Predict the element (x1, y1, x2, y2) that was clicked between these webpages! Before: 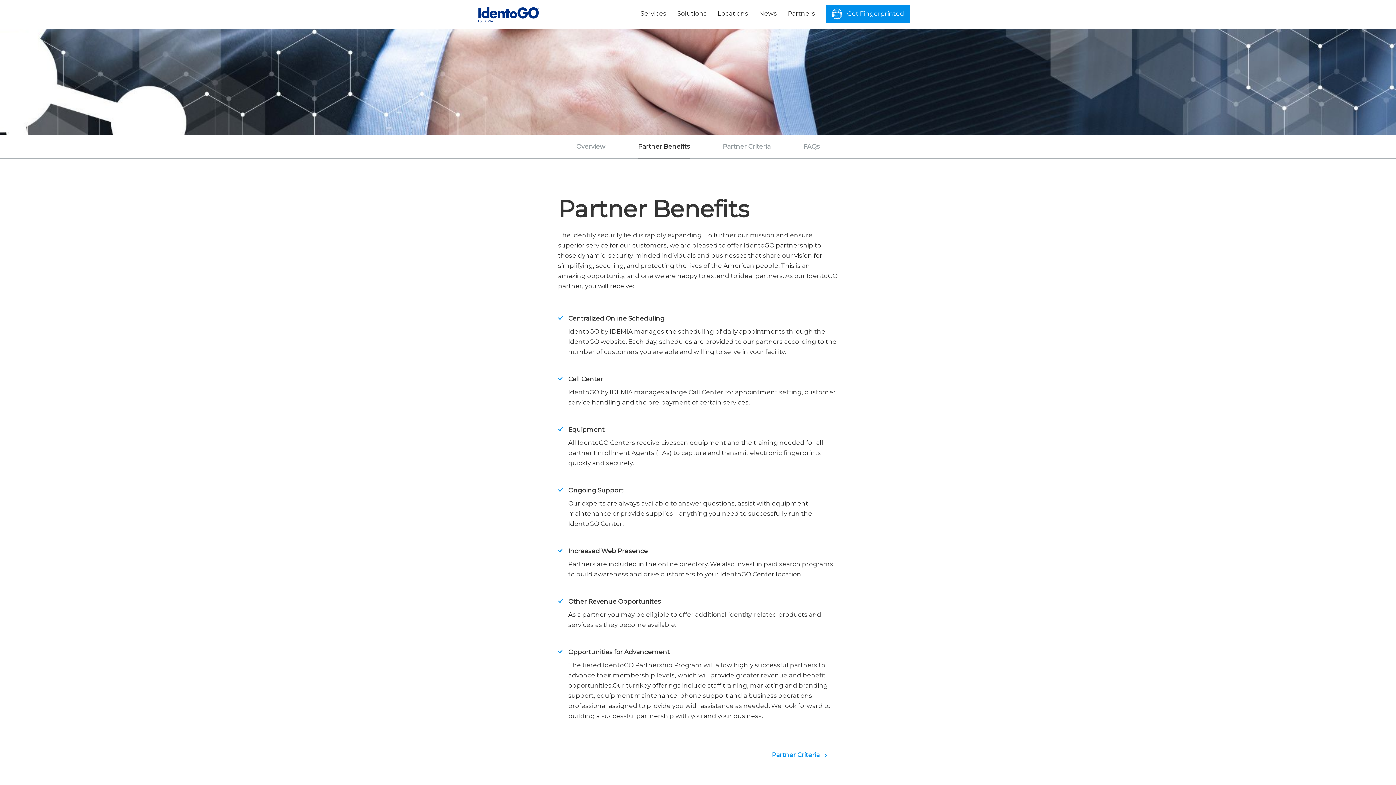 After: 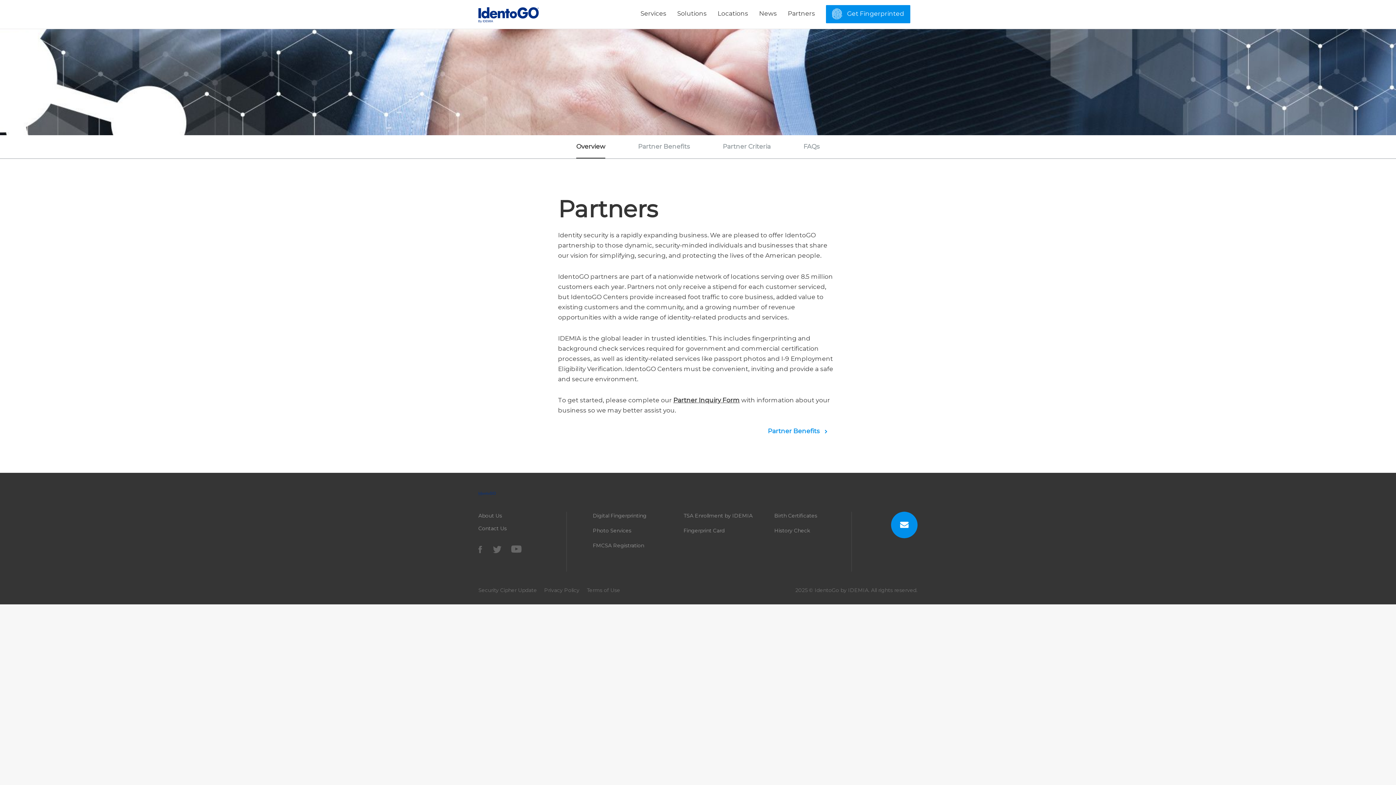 Action: label: Overview bbox: (576, 135, 605, 157)